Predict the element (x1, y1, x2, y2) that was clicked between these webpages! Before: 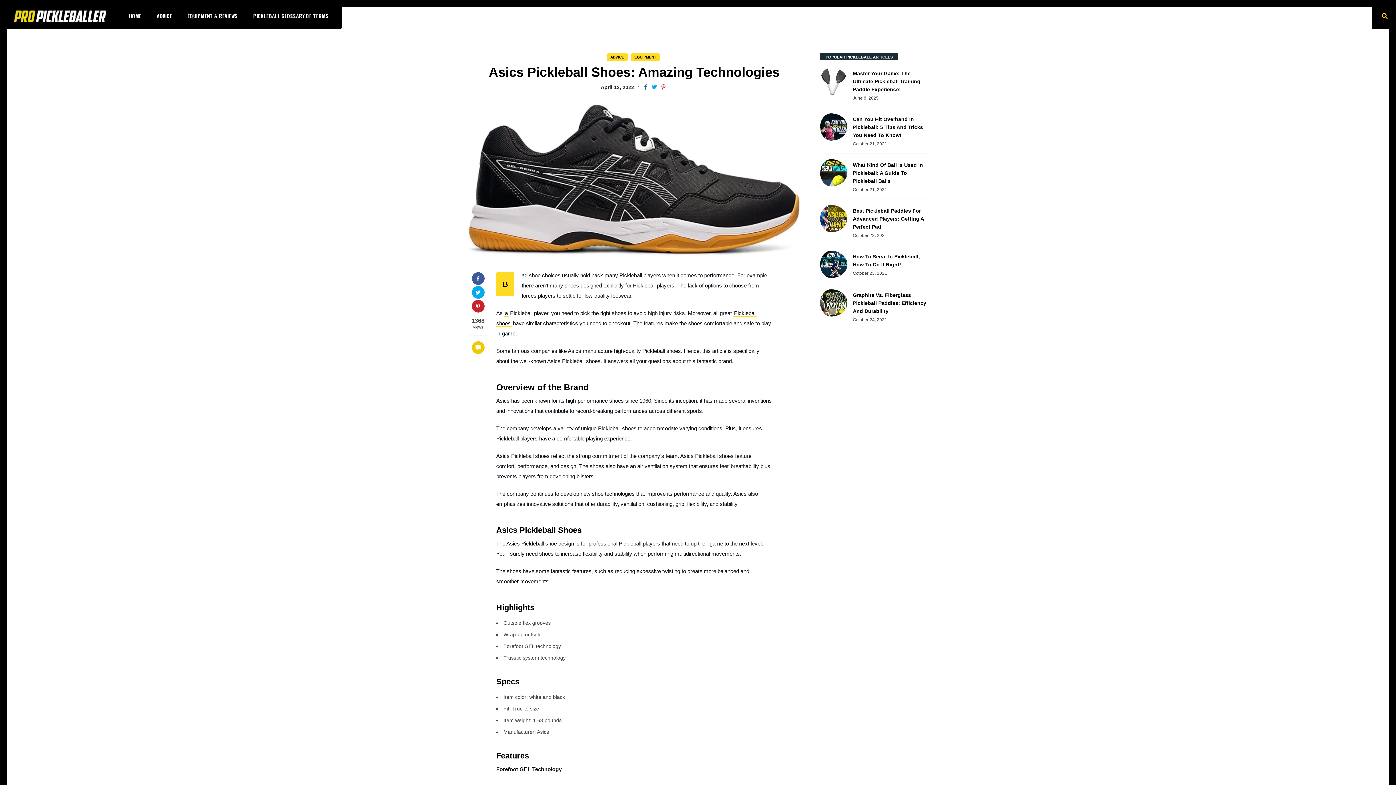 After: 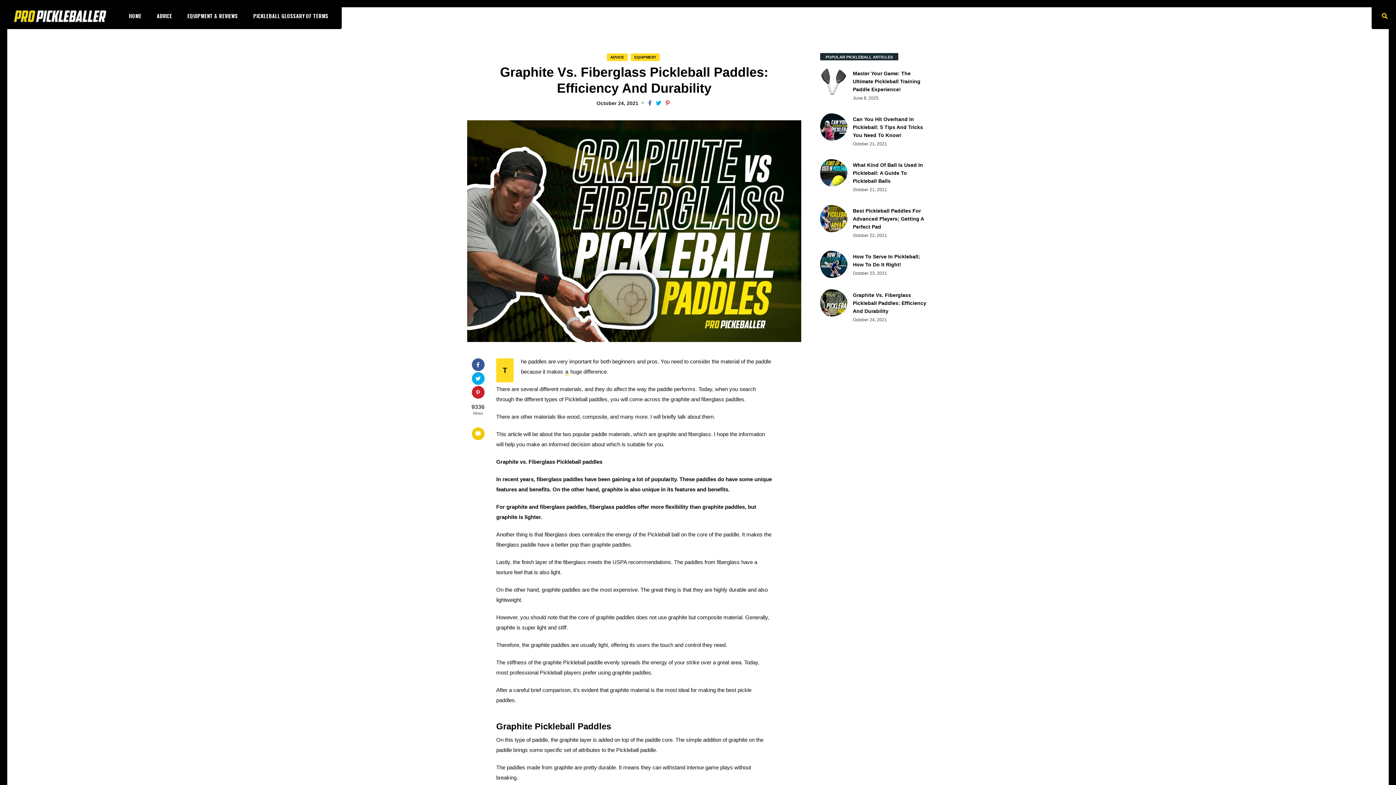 Action: label: Graphite Vs. Fiberglass Pickleball Paddles: Efficiency And Durability bbox: (853, 291, 929, 315)